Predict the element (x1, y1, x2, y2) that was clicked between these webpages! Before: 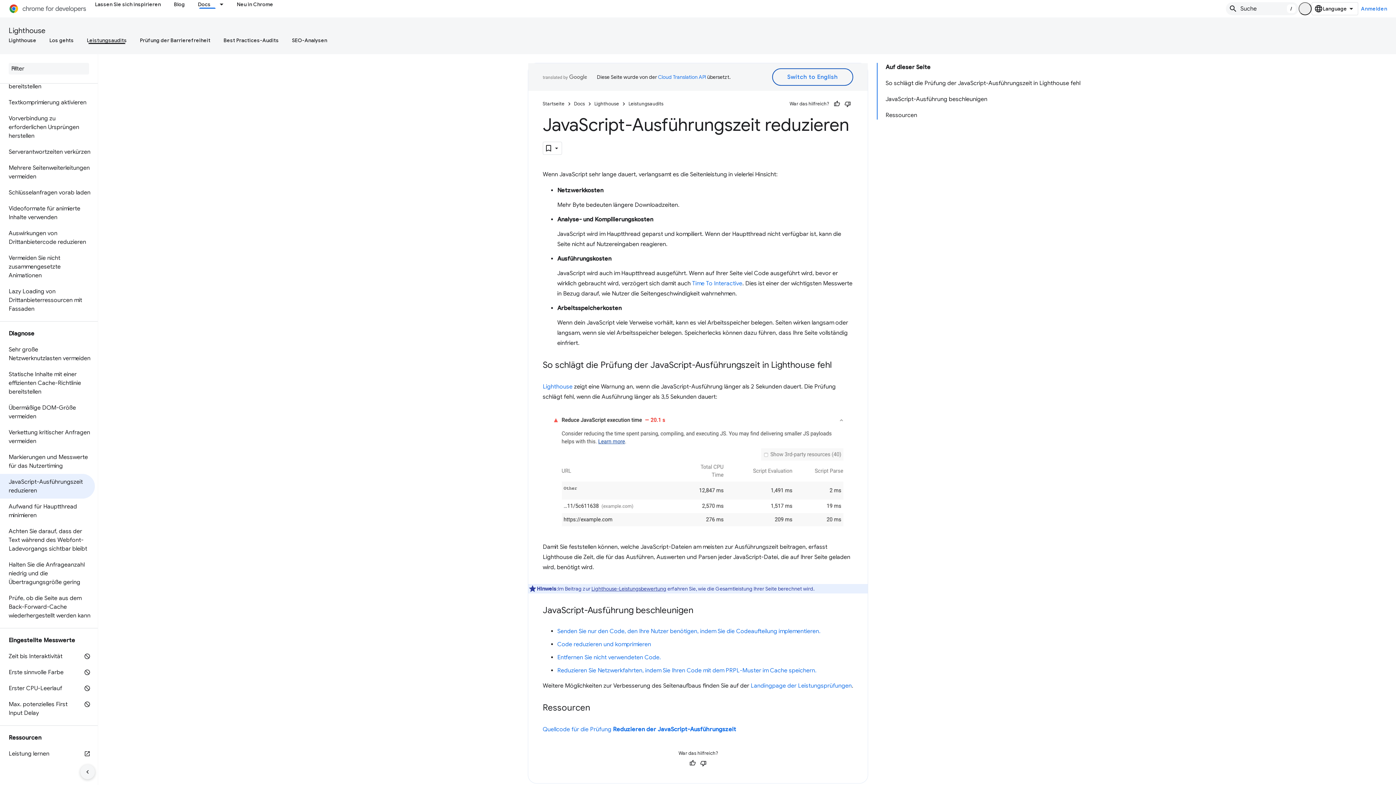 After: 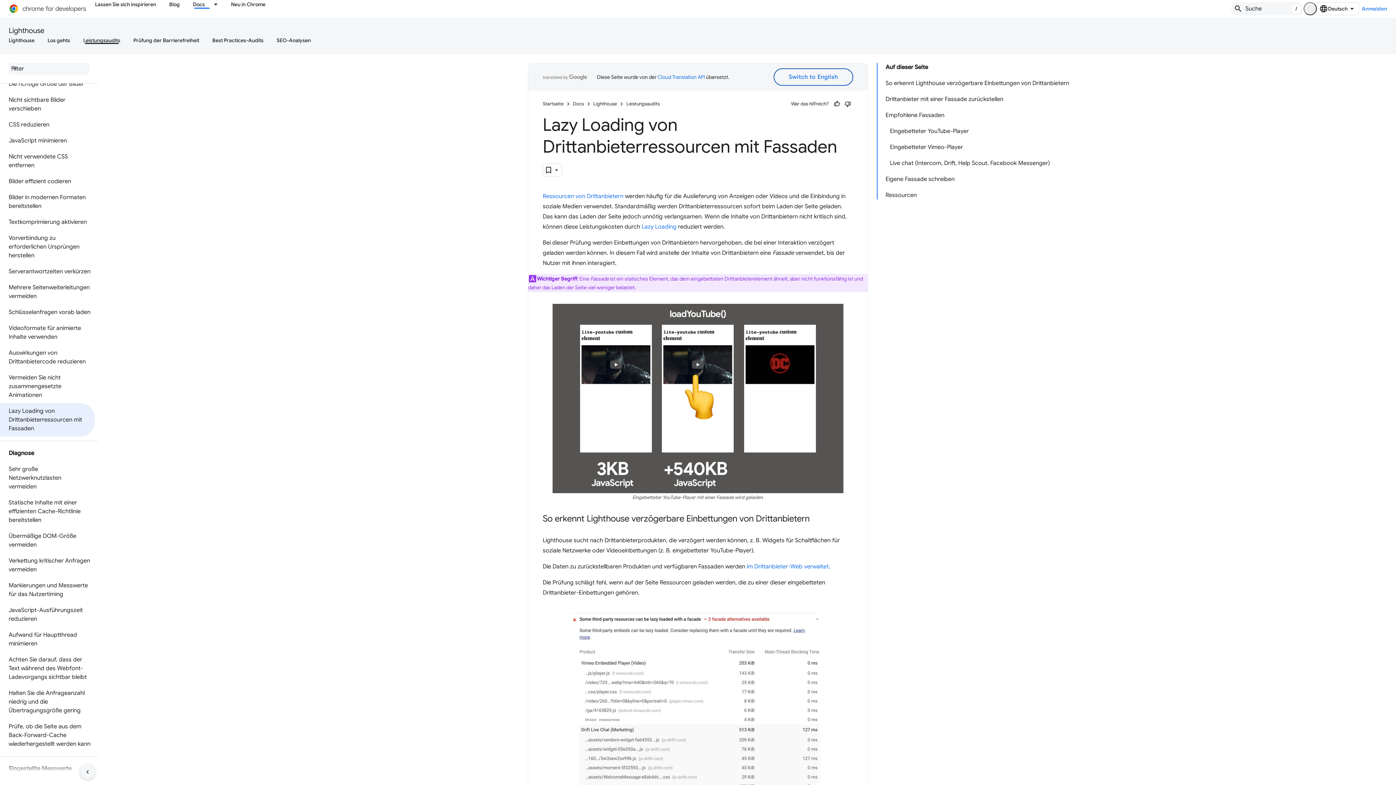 Action: bbox: (0, 283, 94, 317) label: Lazy Loading von Drittanbieterressourcen mit Fassaden